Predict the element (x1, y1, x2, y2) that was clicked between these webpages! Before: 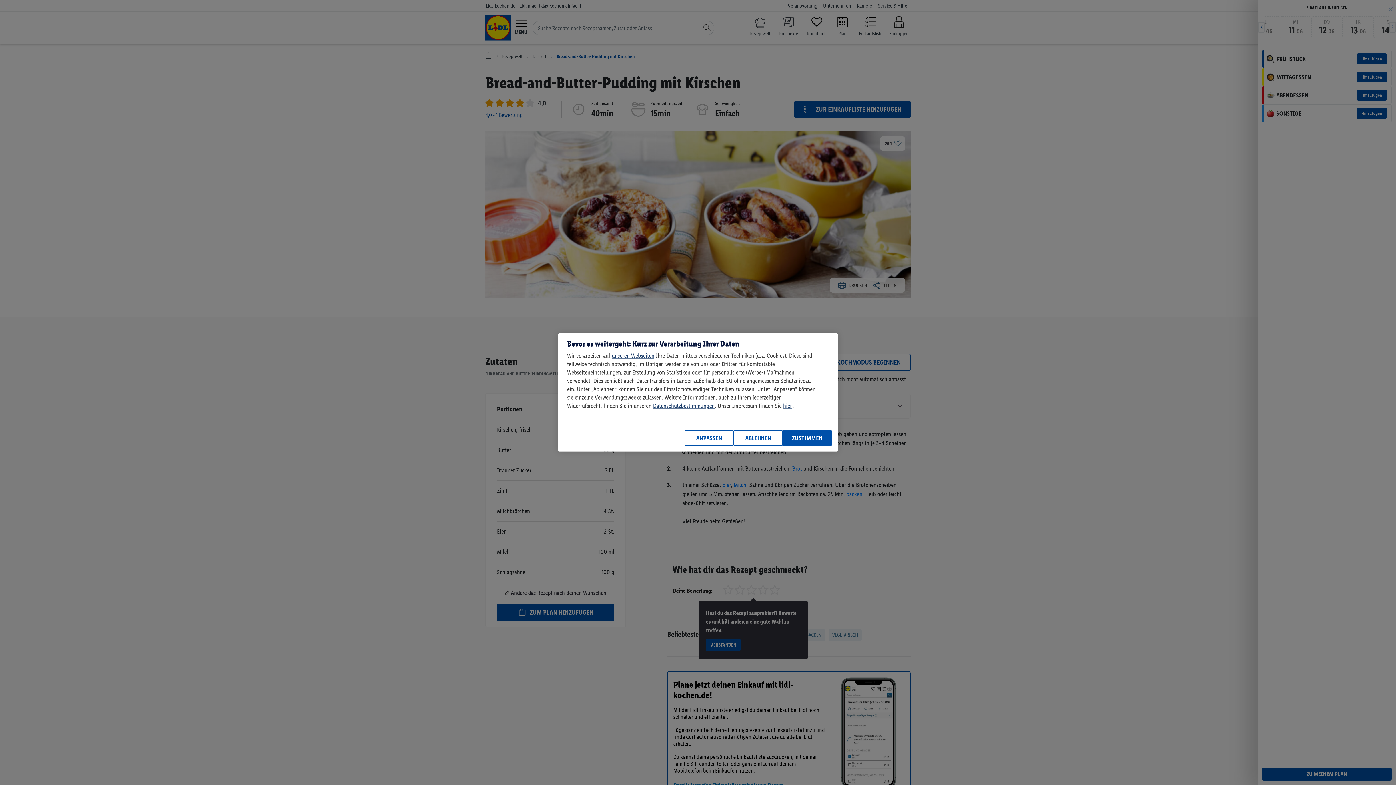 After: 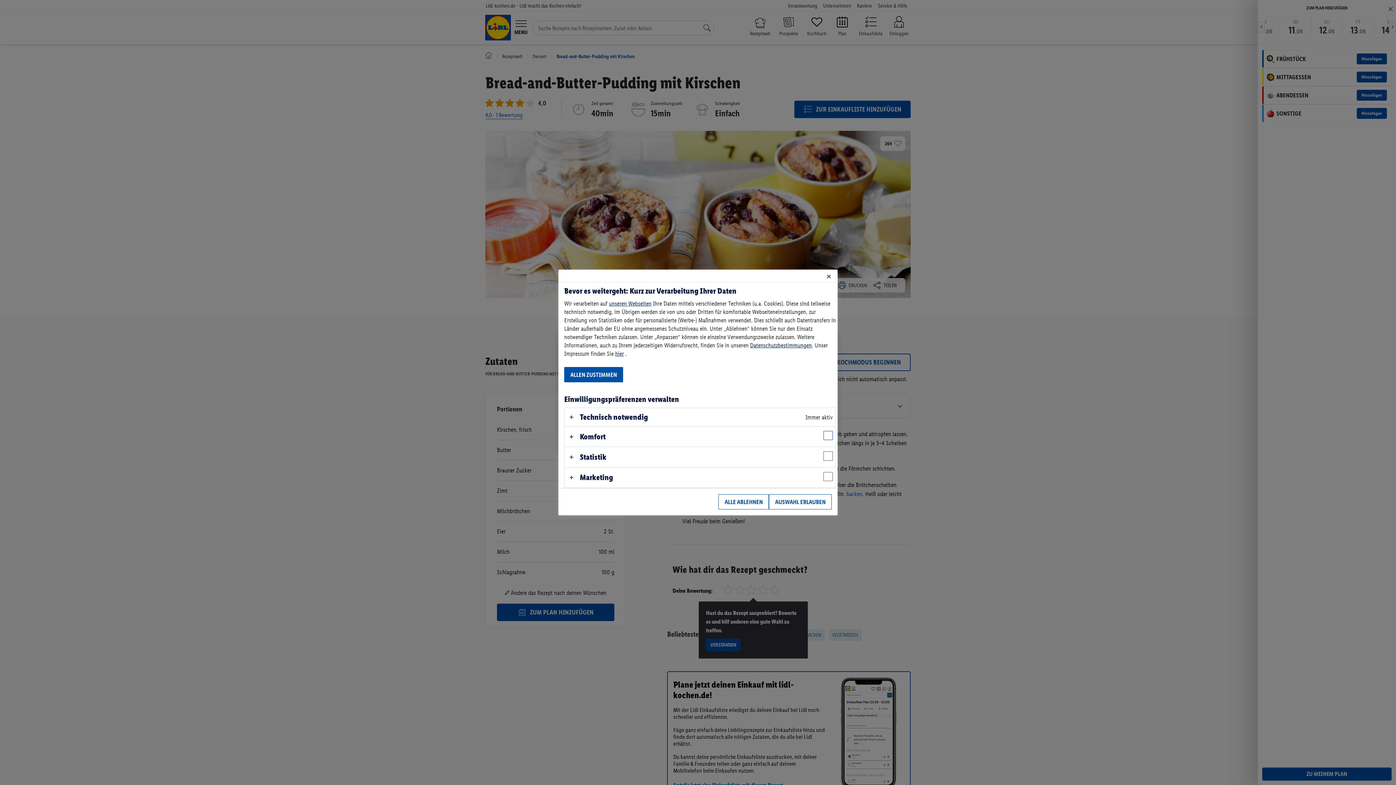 Action: bbox: (684, 430, 733, 446) label: ANPASSEN